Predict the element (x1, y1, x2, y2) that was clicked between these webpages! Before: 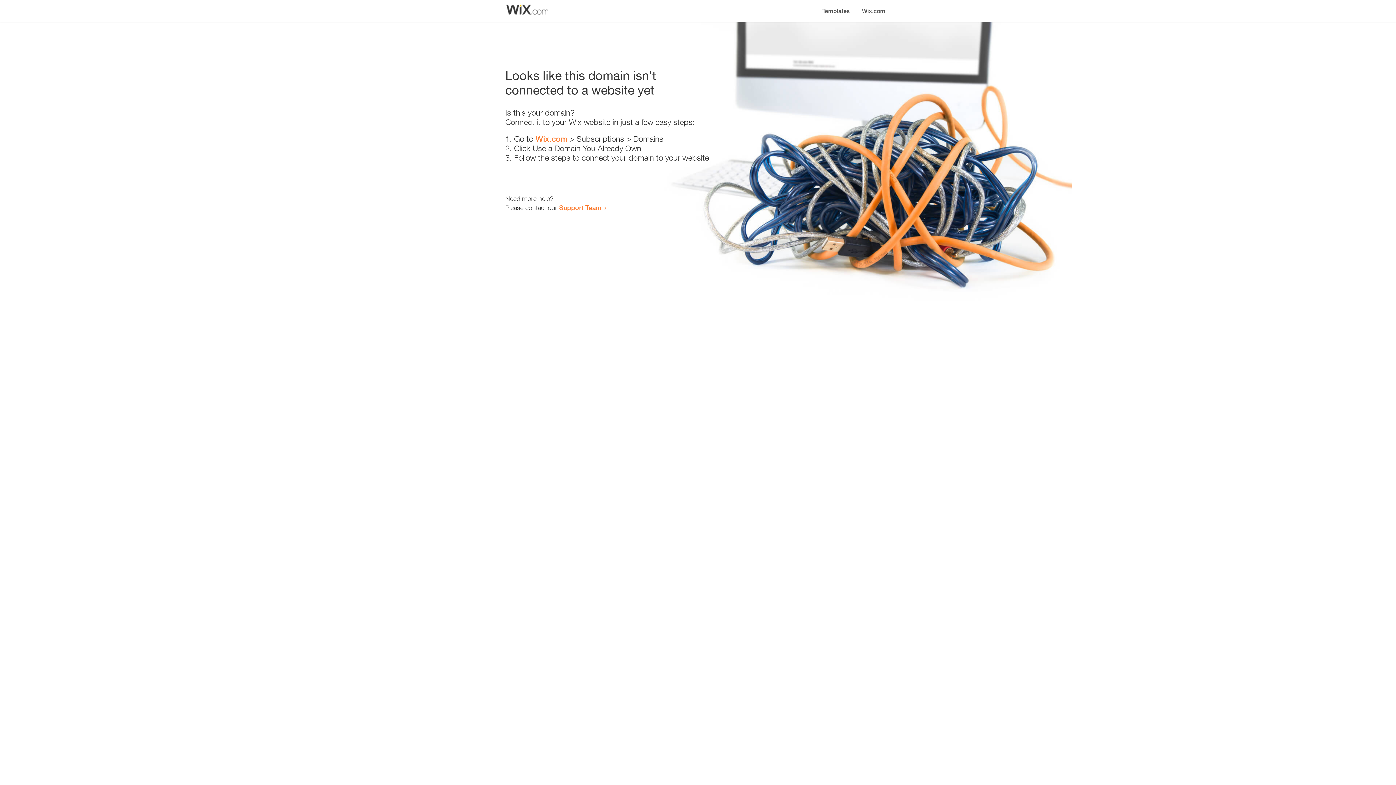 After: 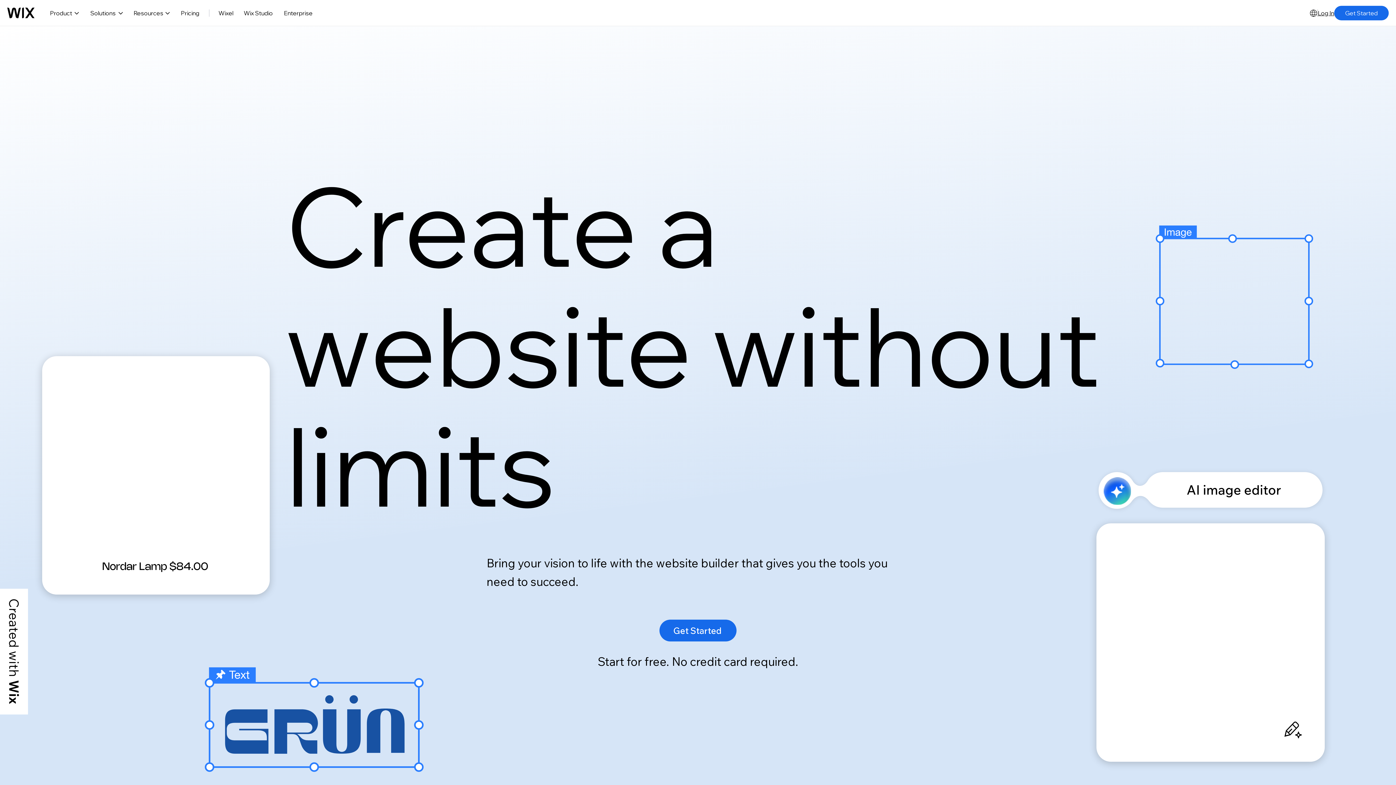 Action: bbox: (856, 0, 890, 14) label: Wix.com